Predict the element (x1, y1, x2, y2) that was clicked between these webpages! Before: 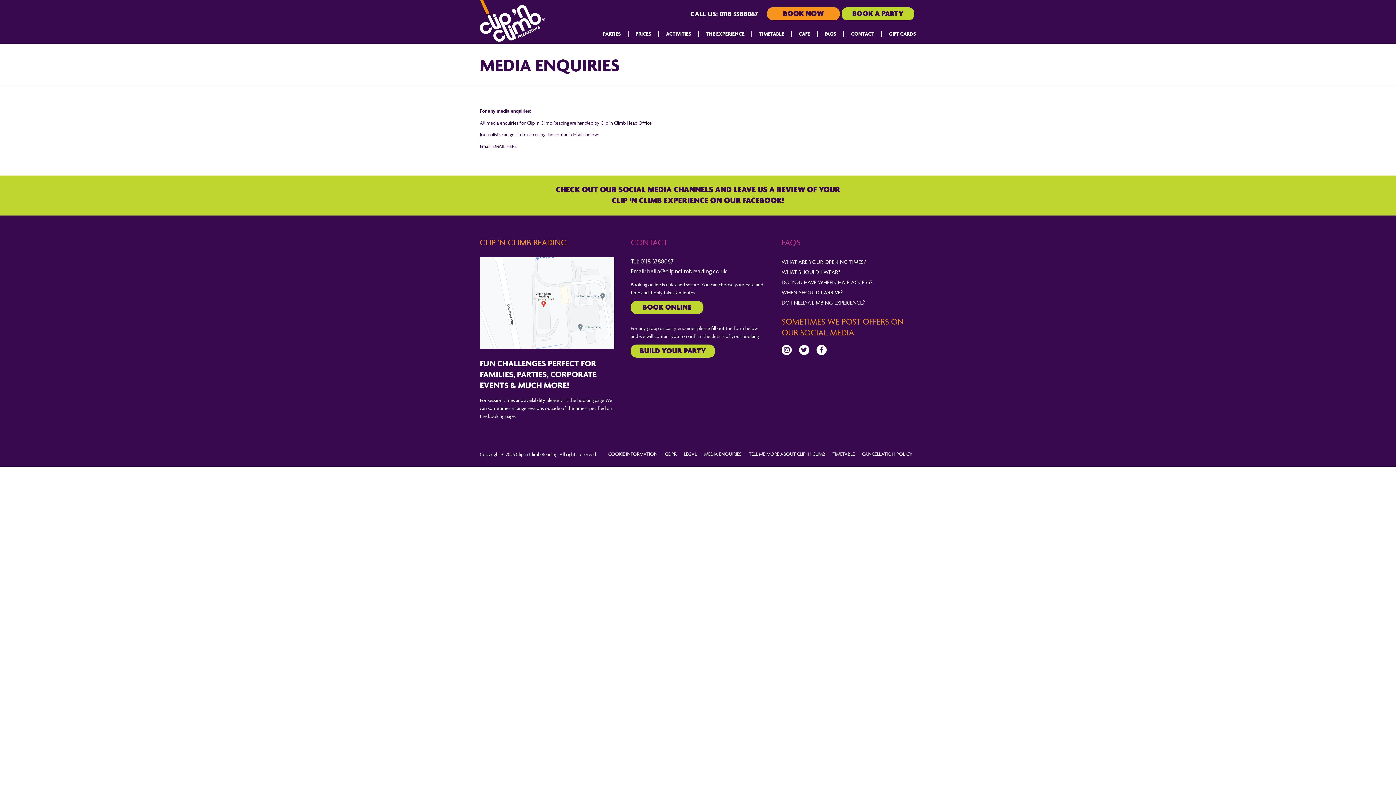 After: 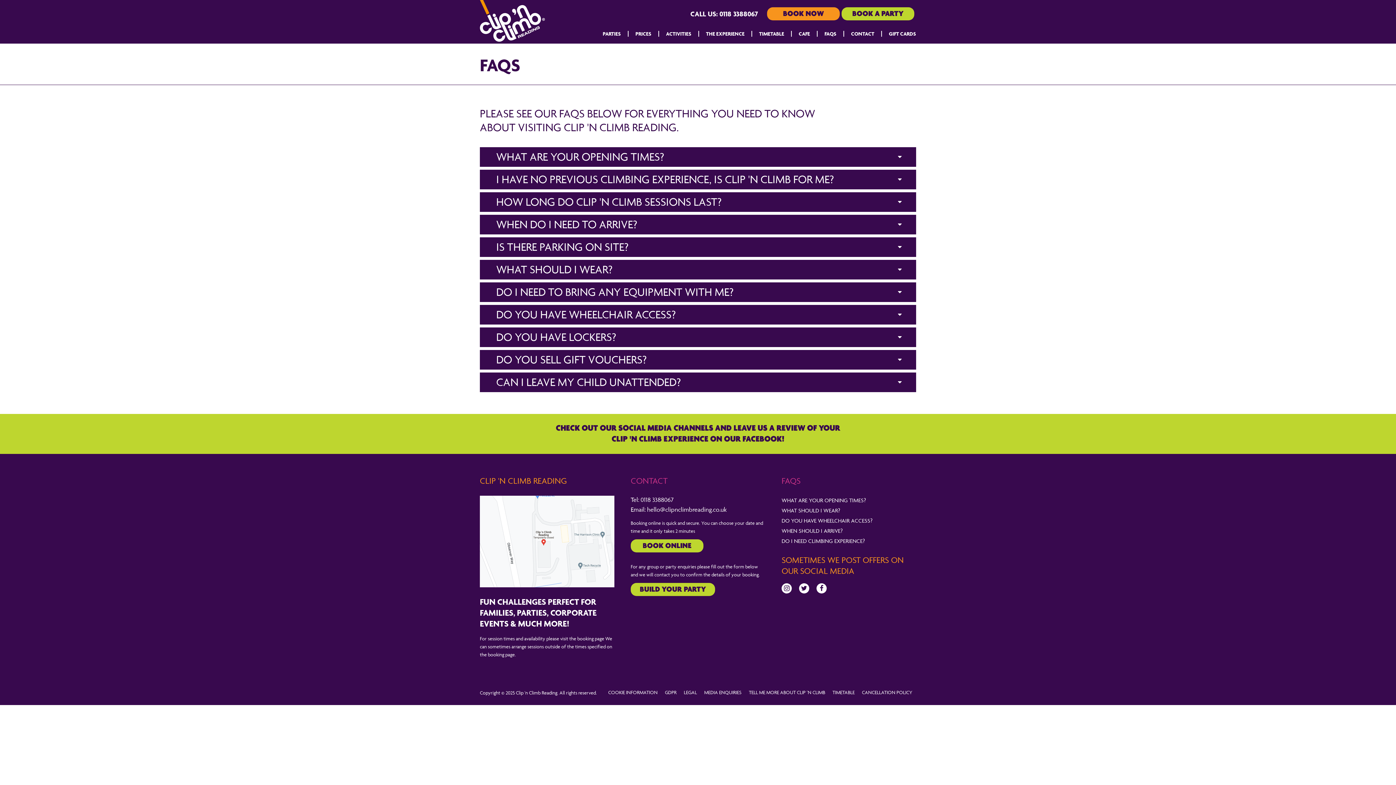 Action: label: DO YOU HAVE WHEELCHAIR ACCESS? bbox: (781, 278, 872, 285)